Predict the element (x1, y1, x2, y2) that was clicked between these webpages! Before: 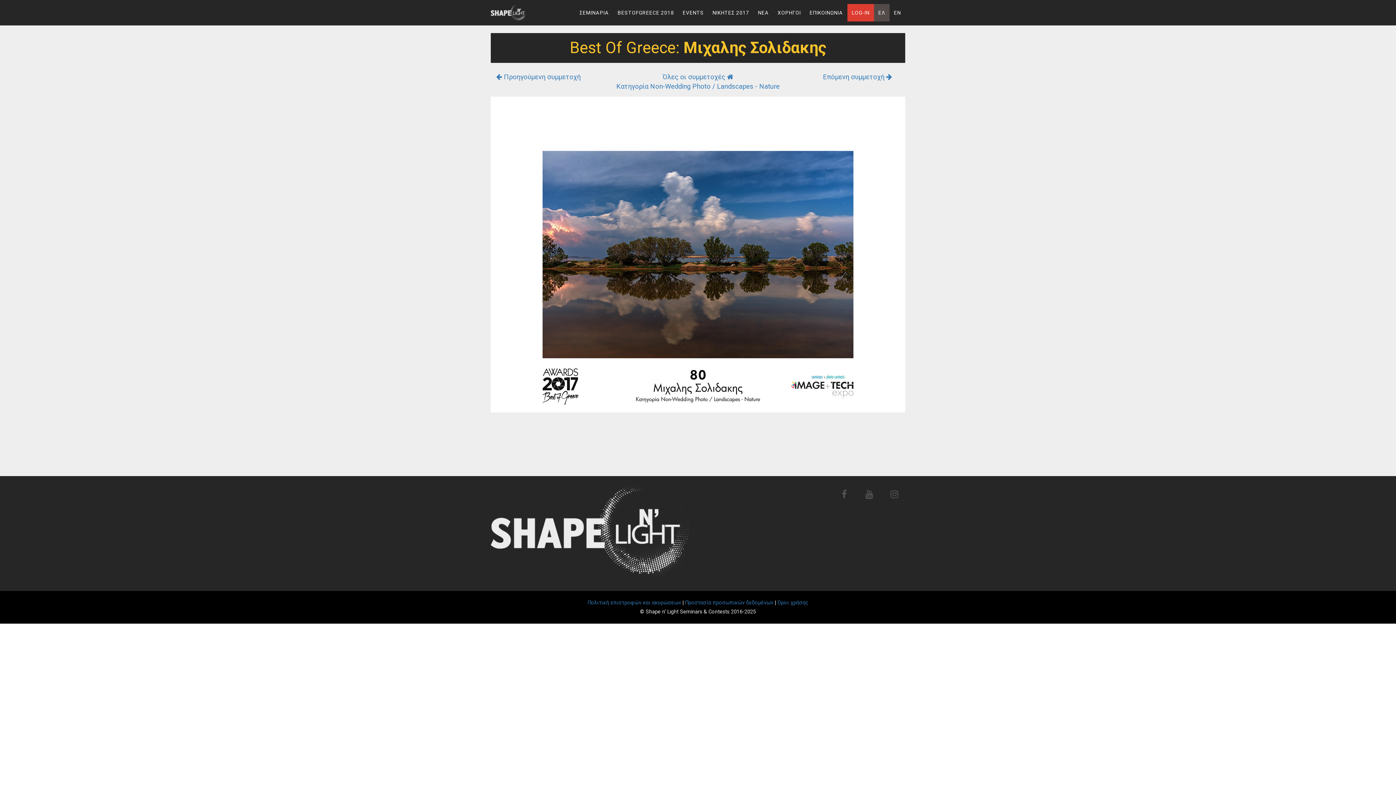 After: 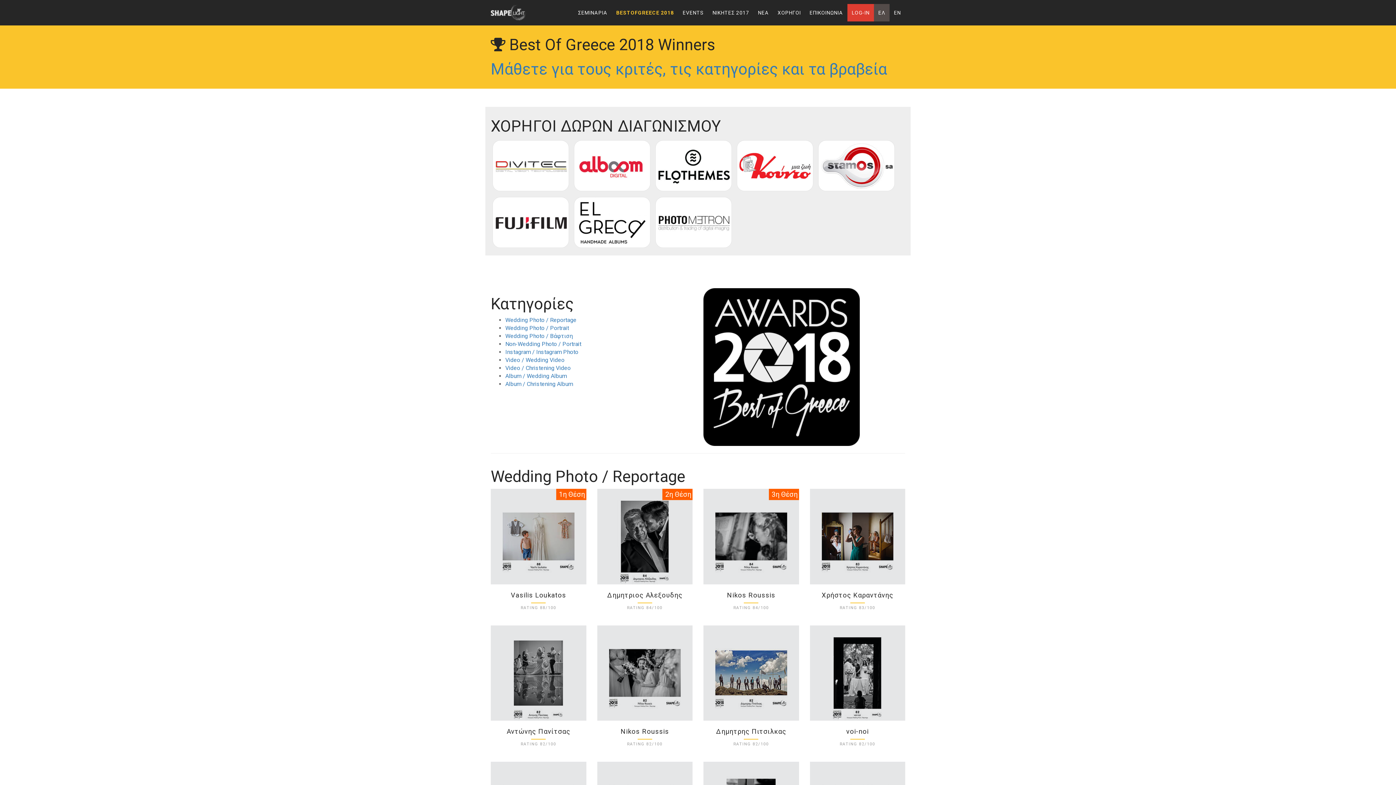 Action: bbox: (613, 4, 678, 21) label: BESTOFGREECE 2018